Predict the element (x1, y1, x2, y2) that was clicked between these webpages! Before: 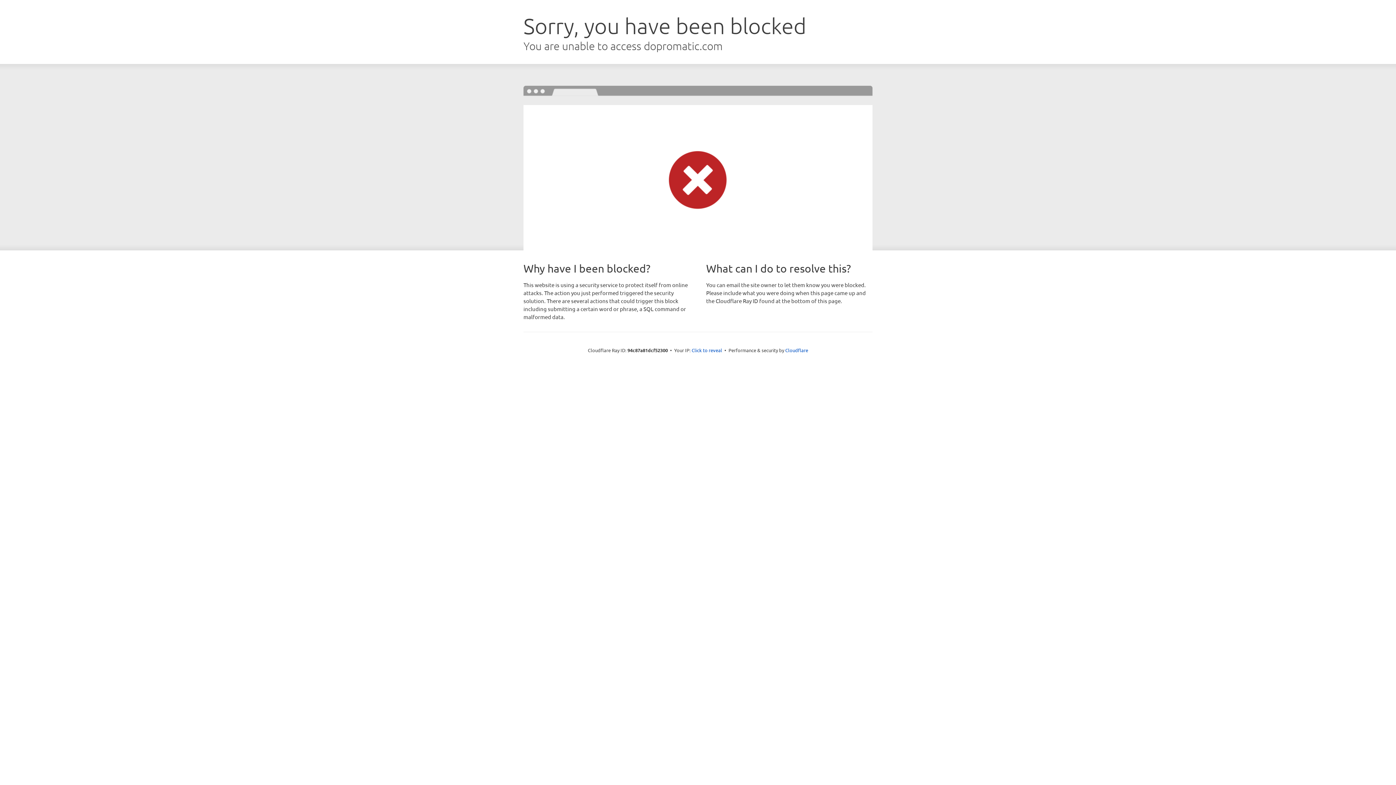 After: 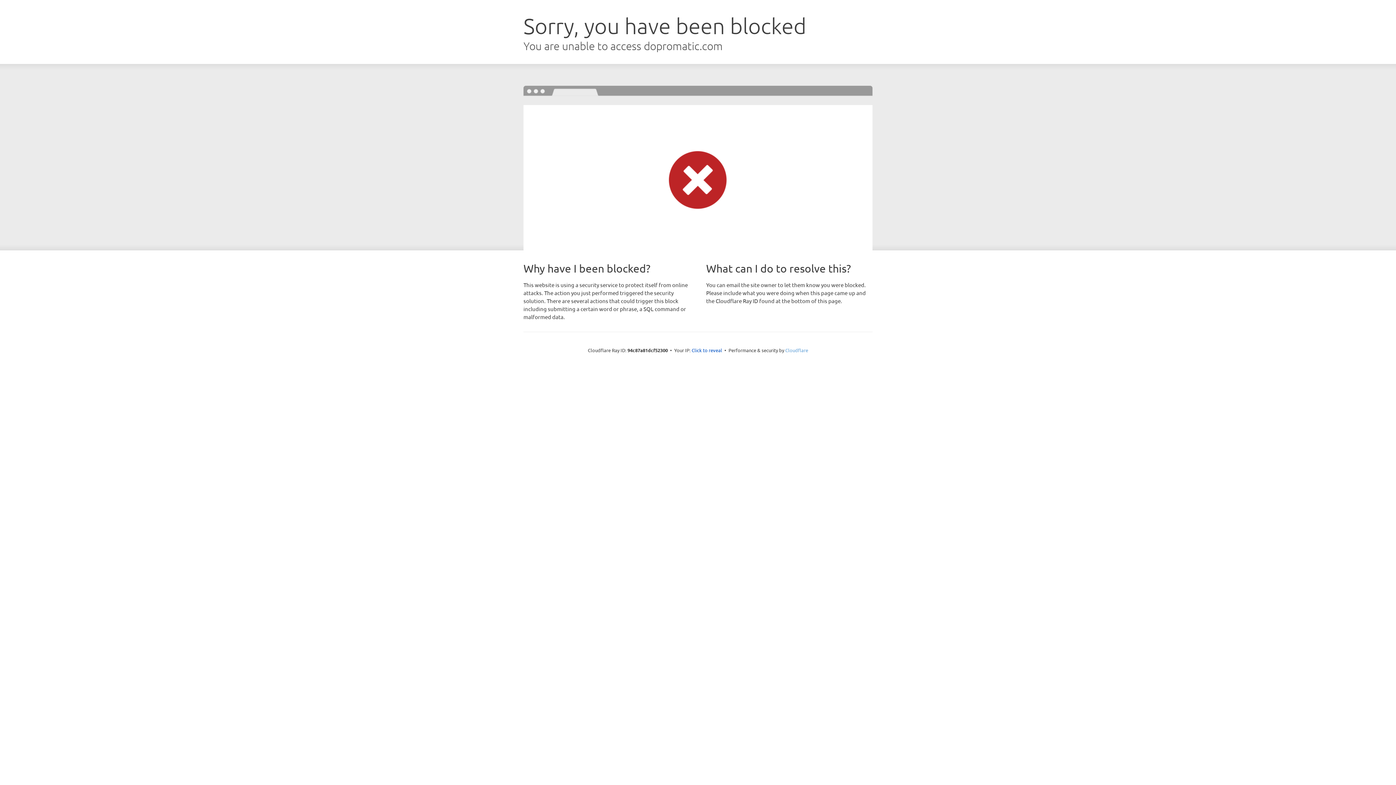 Action: bbox: (785, 347, 808, 353) label: Cloudflare